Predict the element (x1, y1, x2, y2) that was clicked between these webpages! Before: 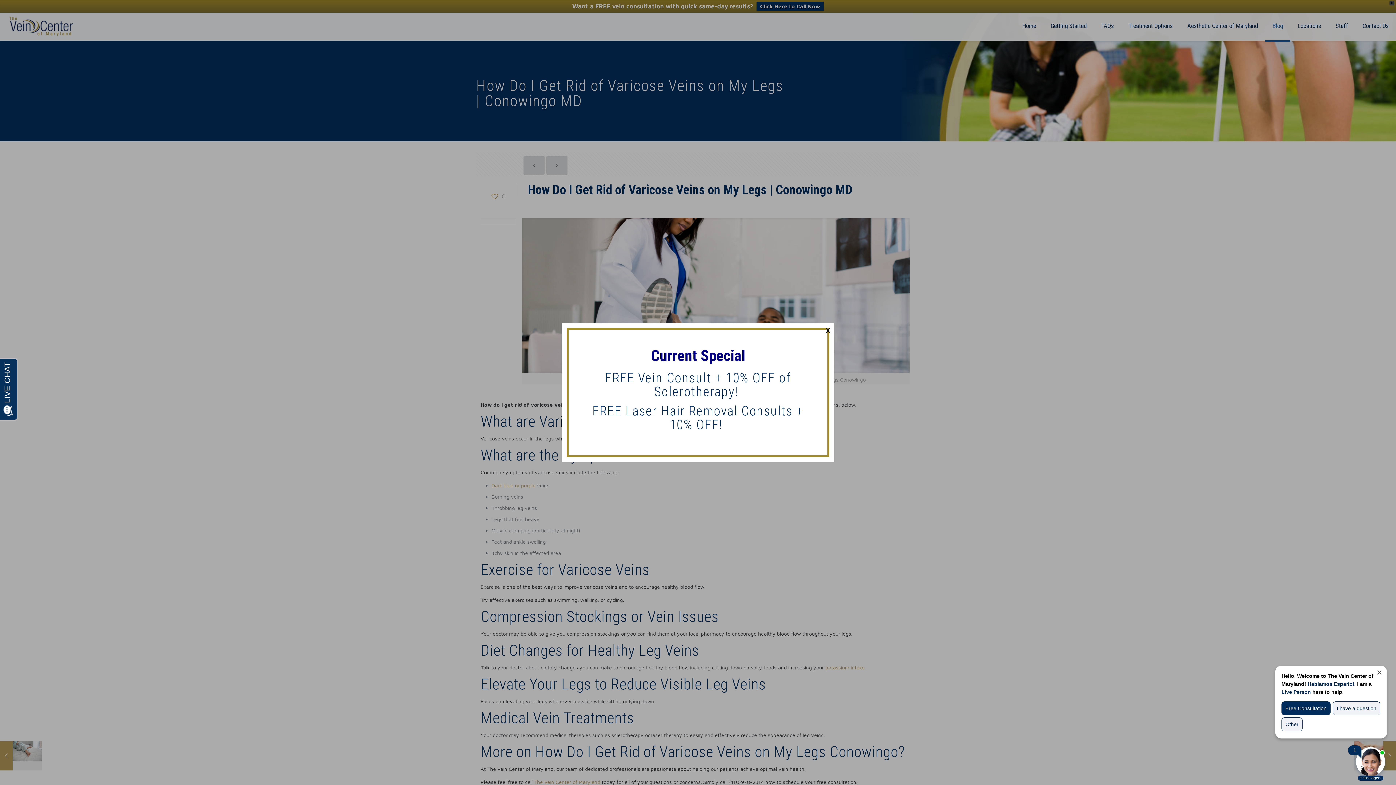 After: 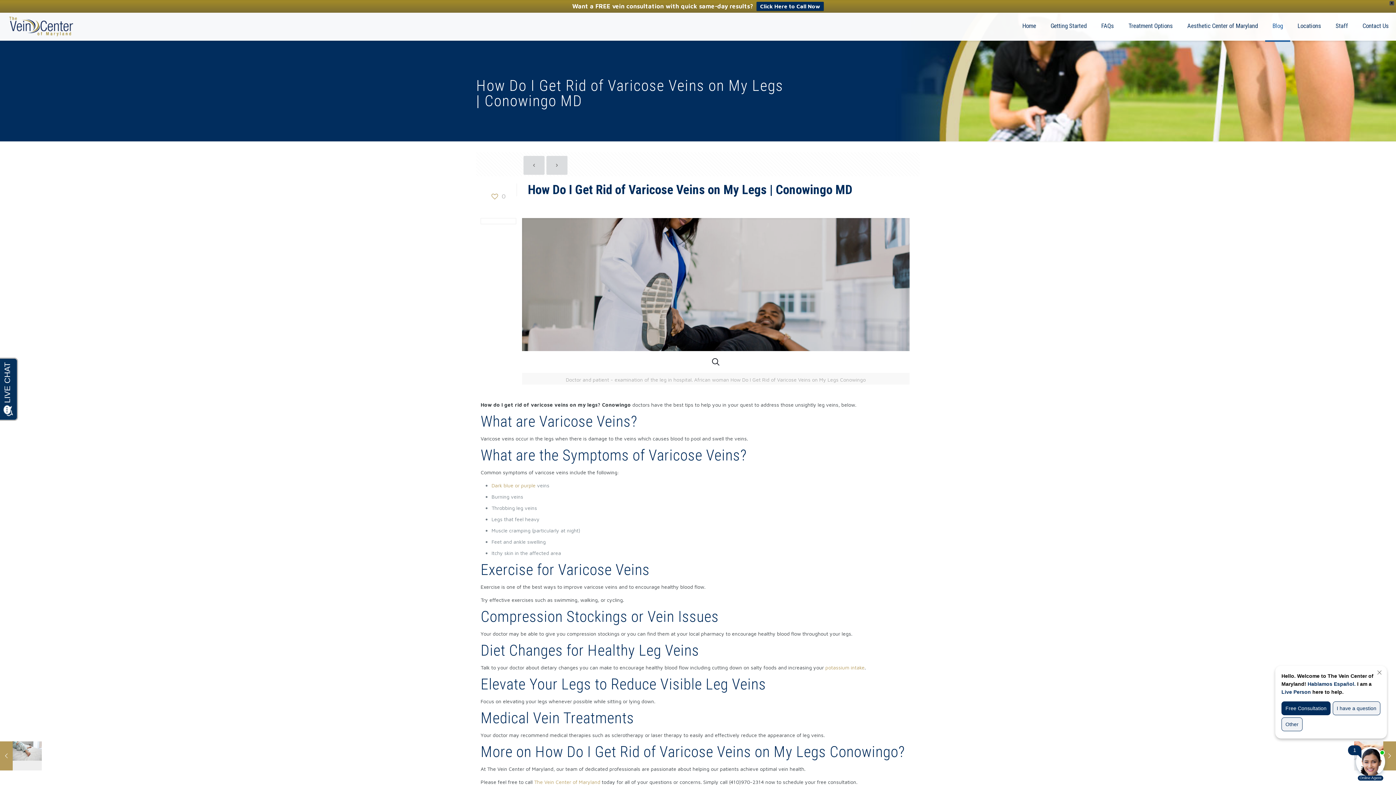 Action: label: × bbox: (824, 324, 831, 332)